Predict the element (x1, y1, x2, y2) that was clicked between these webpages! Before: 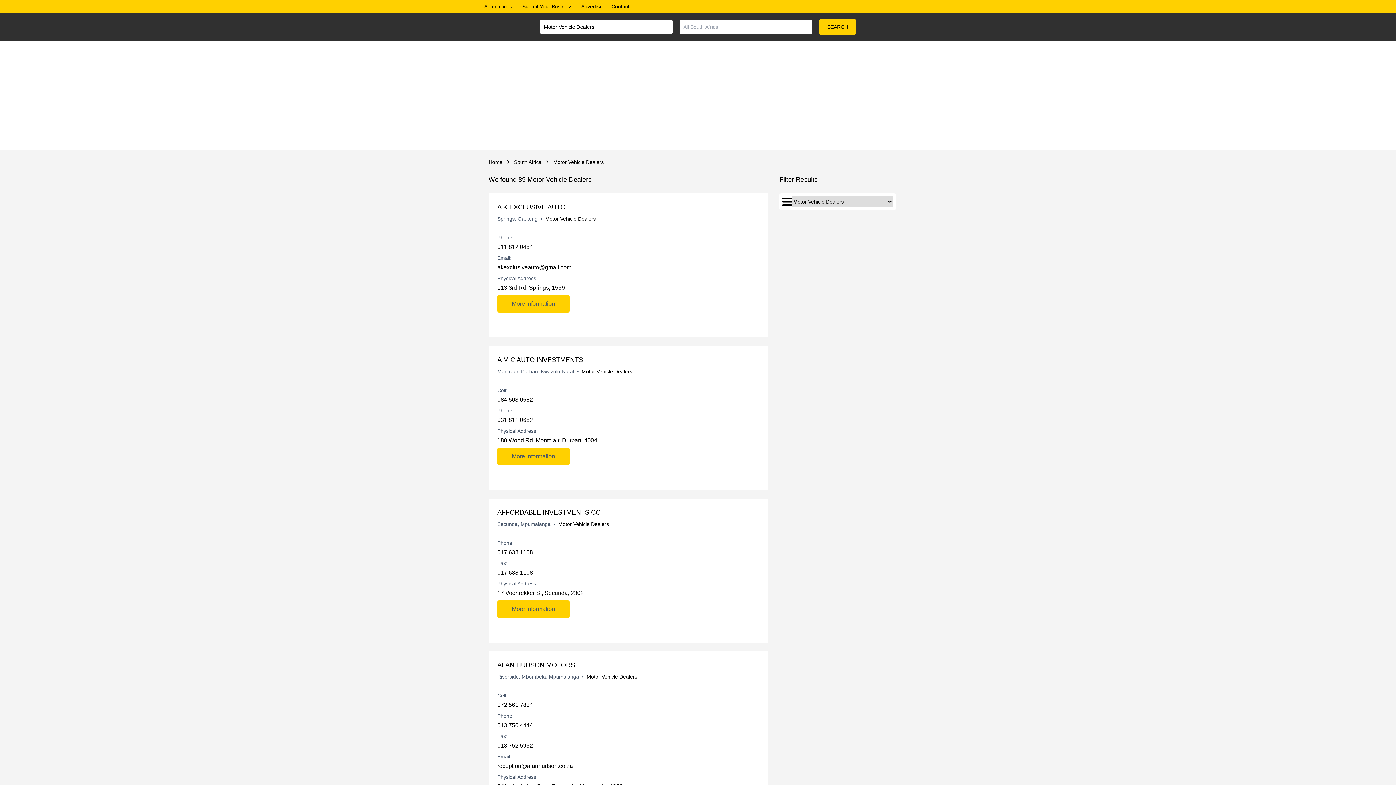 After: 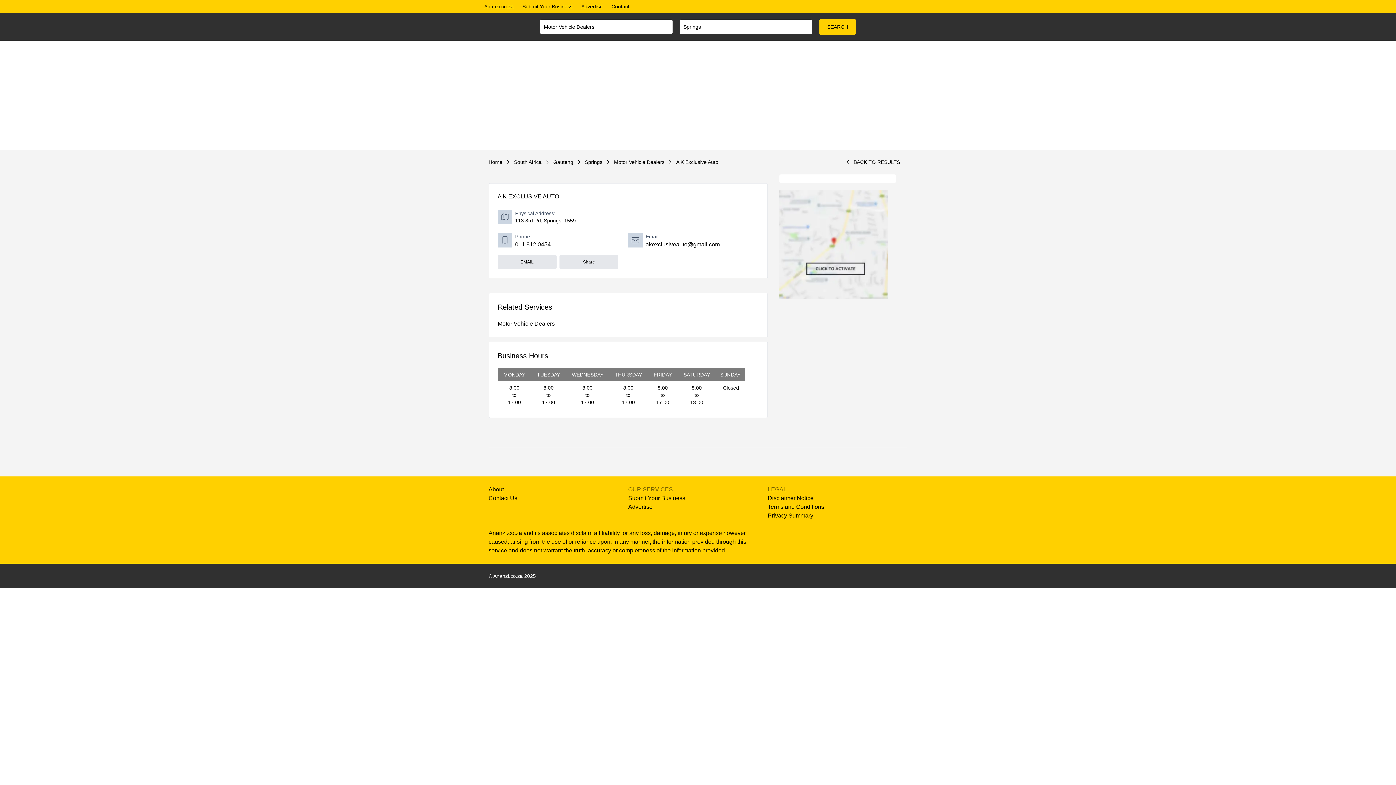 Action: bbox: (497, 295, 569, 312) label: More Information